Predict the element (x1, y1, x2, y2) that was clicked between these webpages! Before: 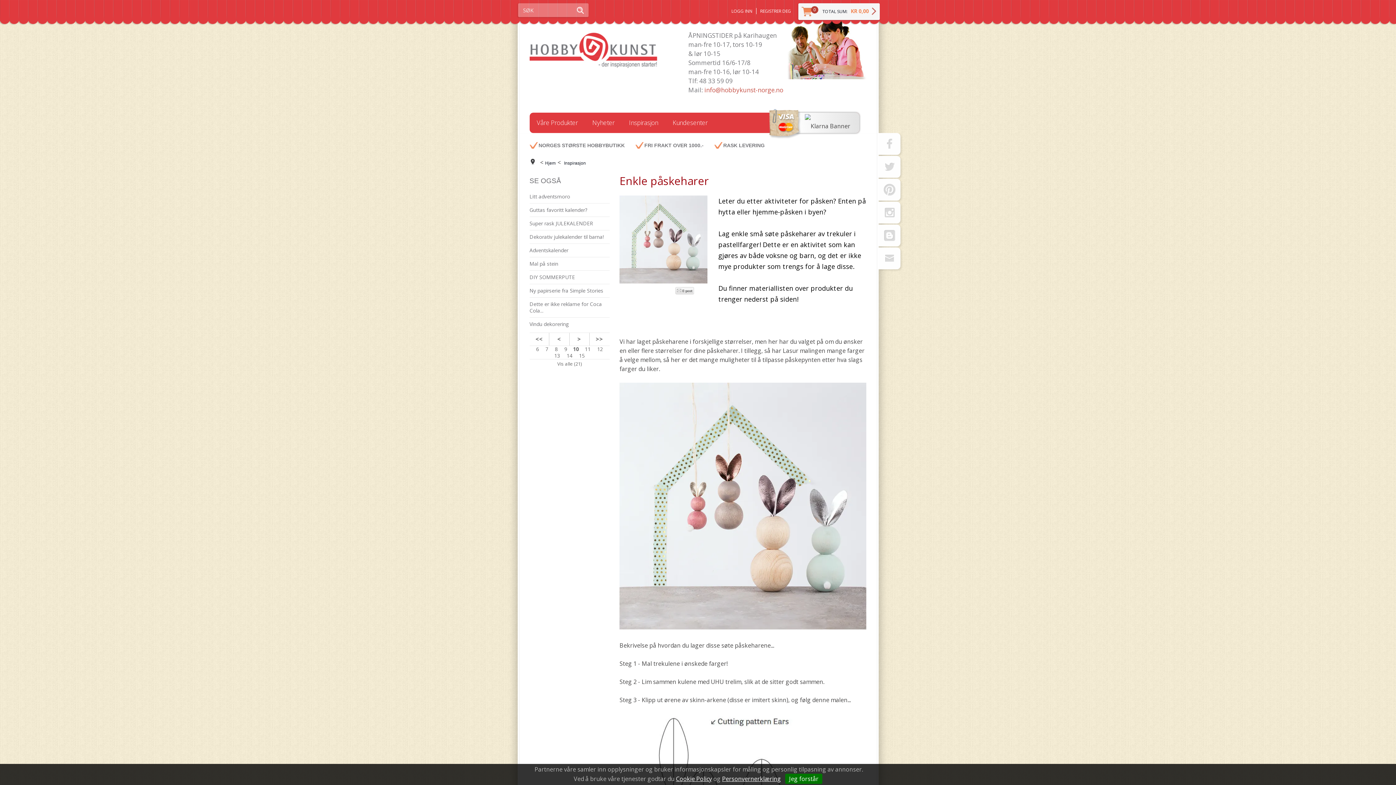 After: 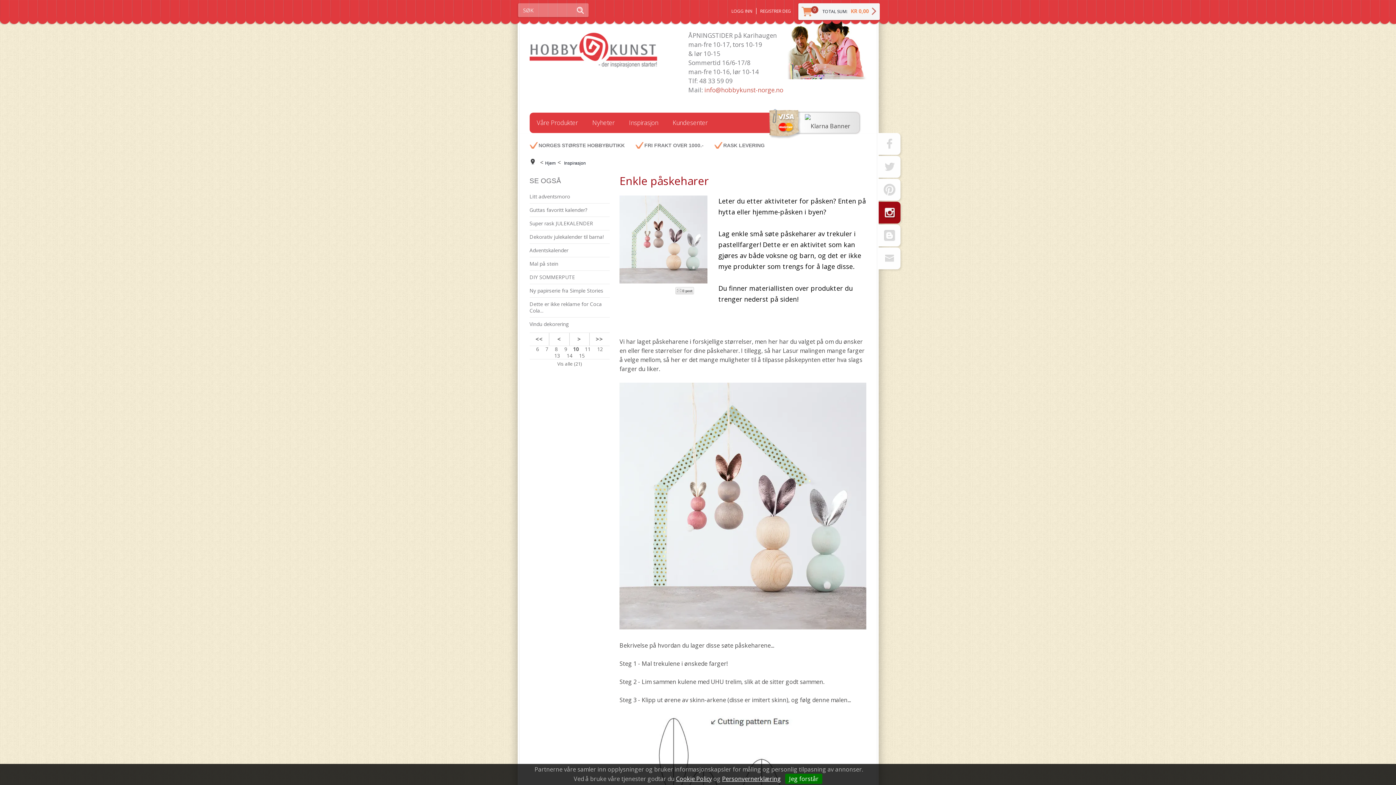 Action: bbox: (878, 201, 900, 223)